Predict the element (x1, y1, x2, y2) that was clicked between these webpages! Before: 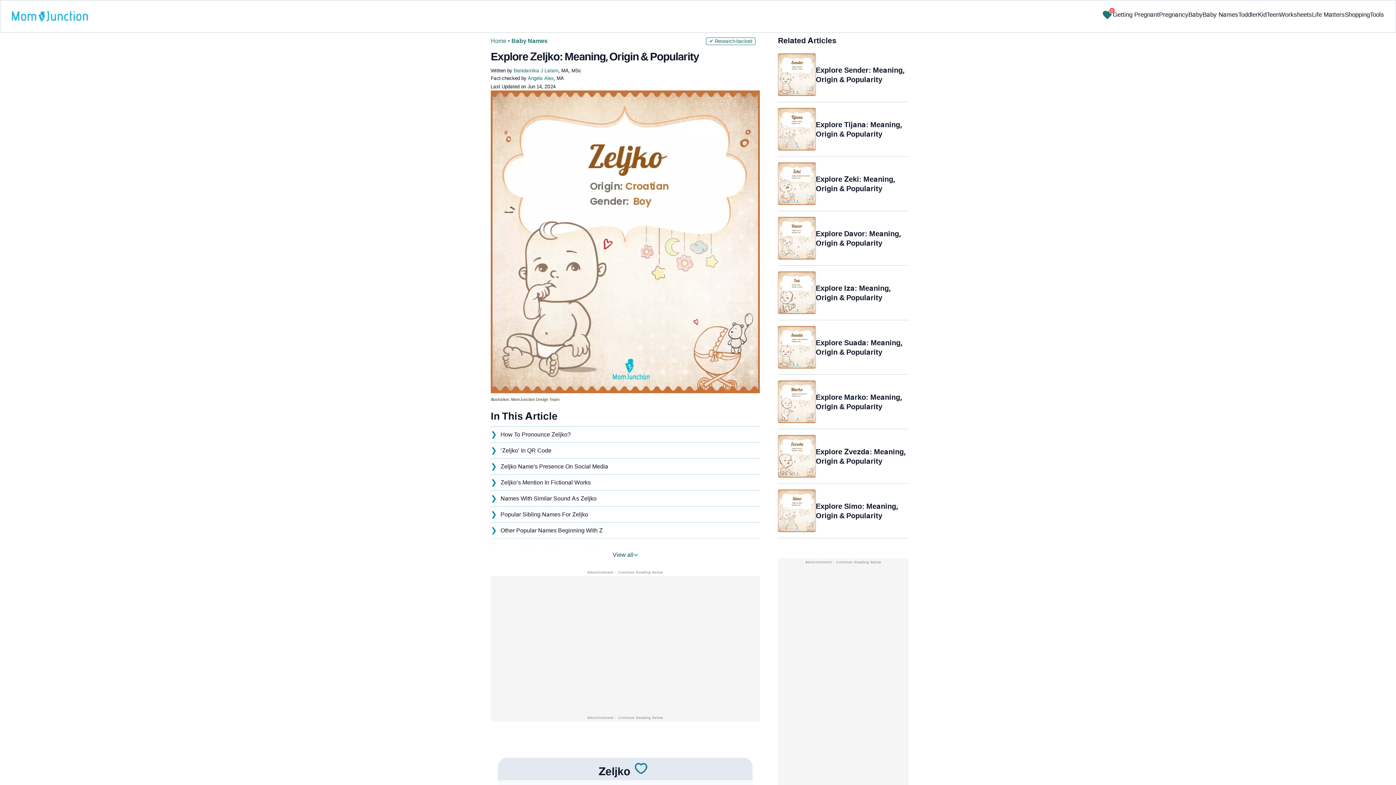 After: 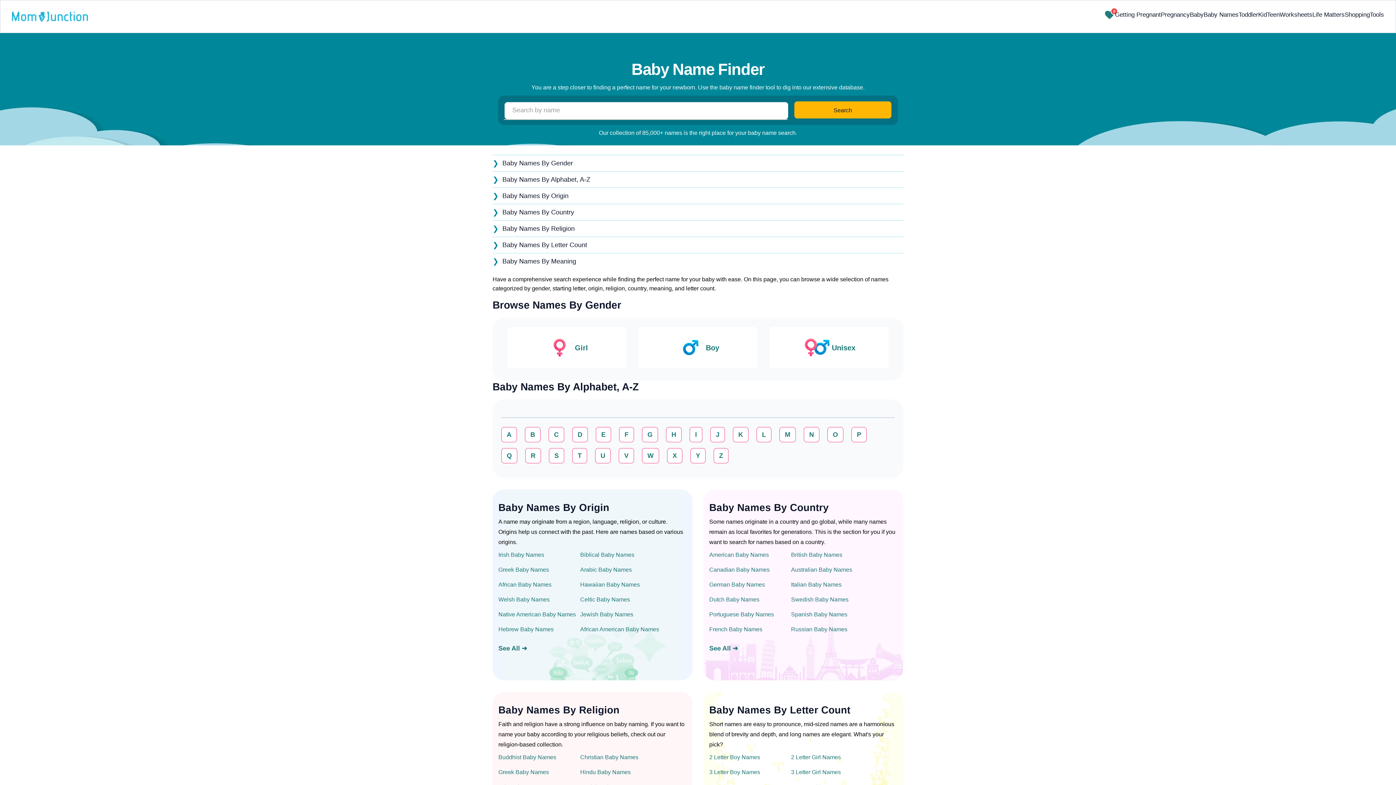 Action: bbox: (1202, 3, 1238, 25) label: Baby Names